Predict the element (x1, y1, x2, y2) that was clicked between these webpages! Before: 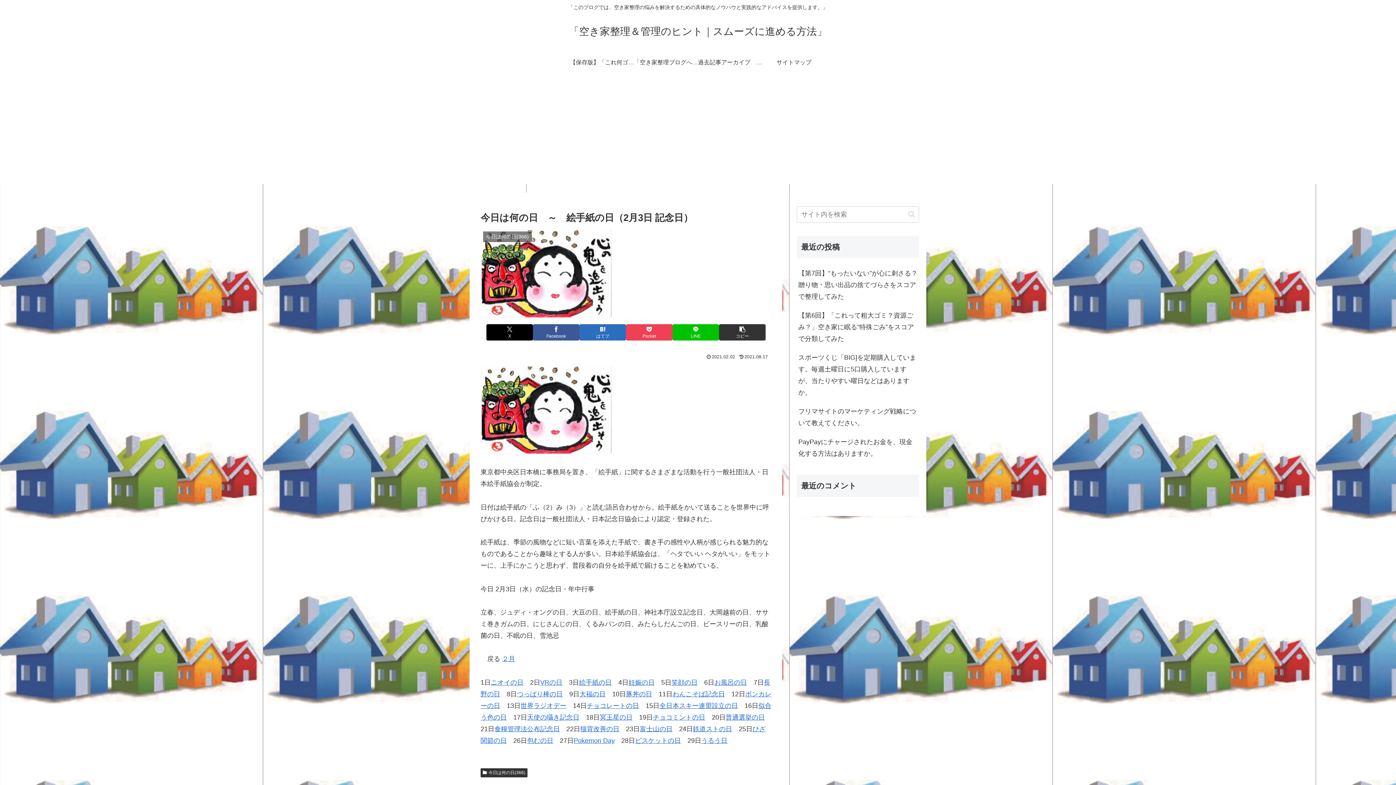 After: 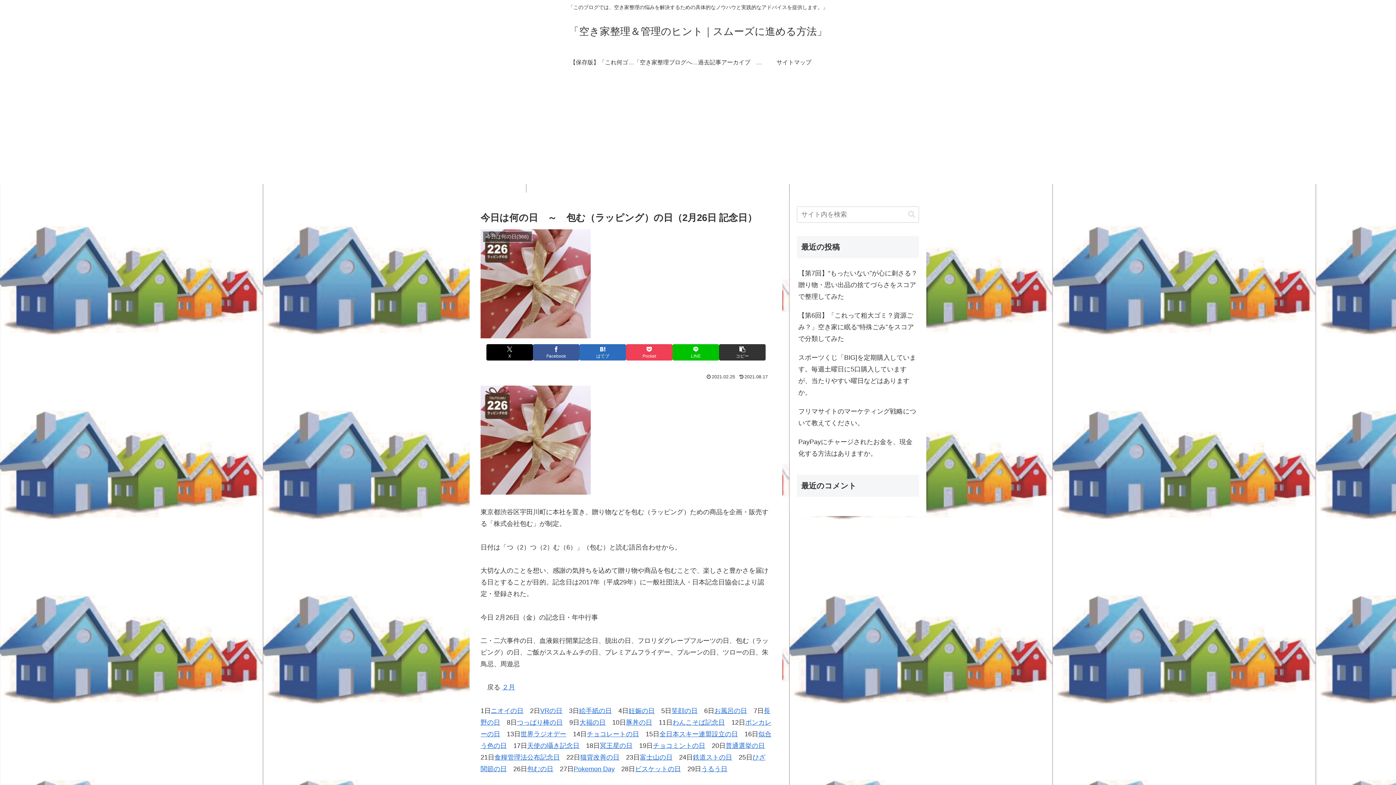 Action: label: 包むの日 bbox: (527, 737, 553, 744)